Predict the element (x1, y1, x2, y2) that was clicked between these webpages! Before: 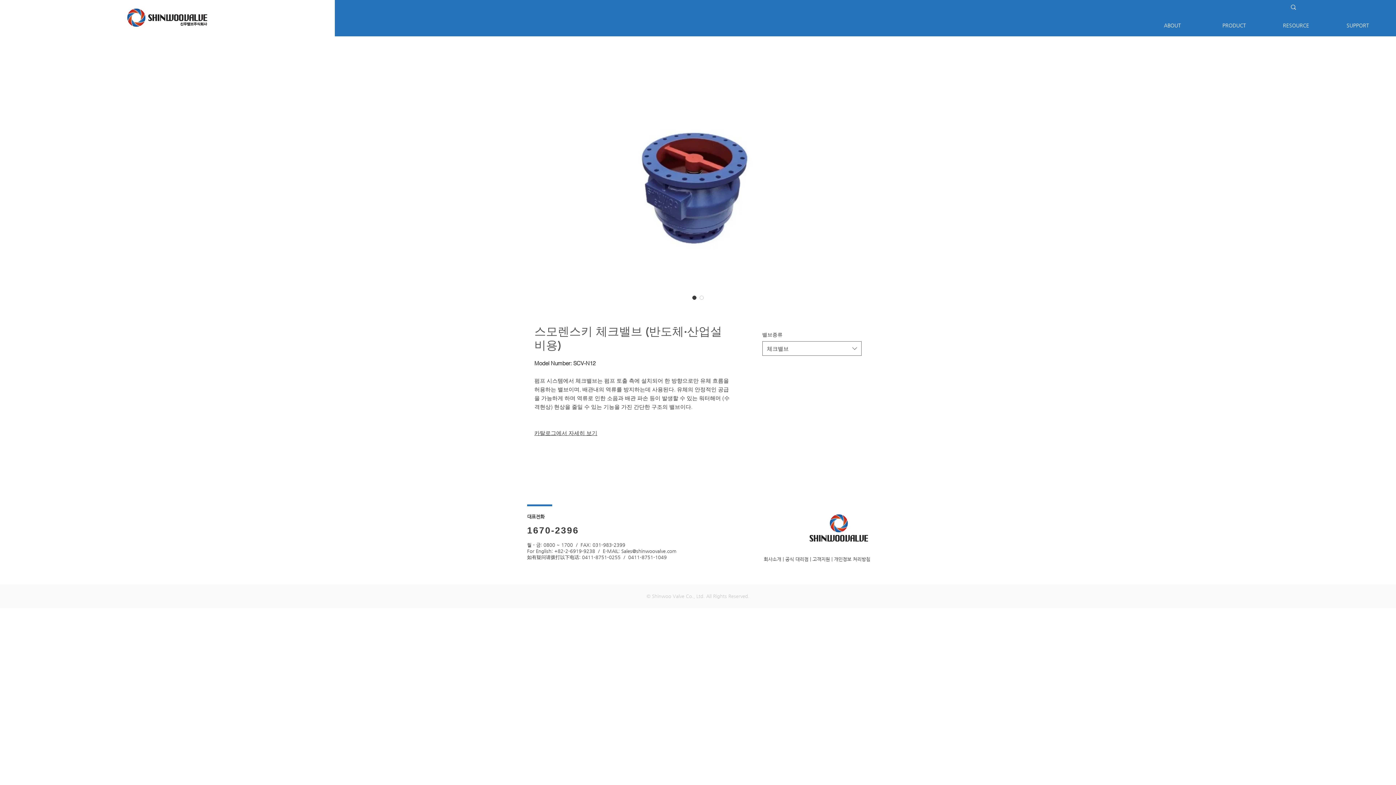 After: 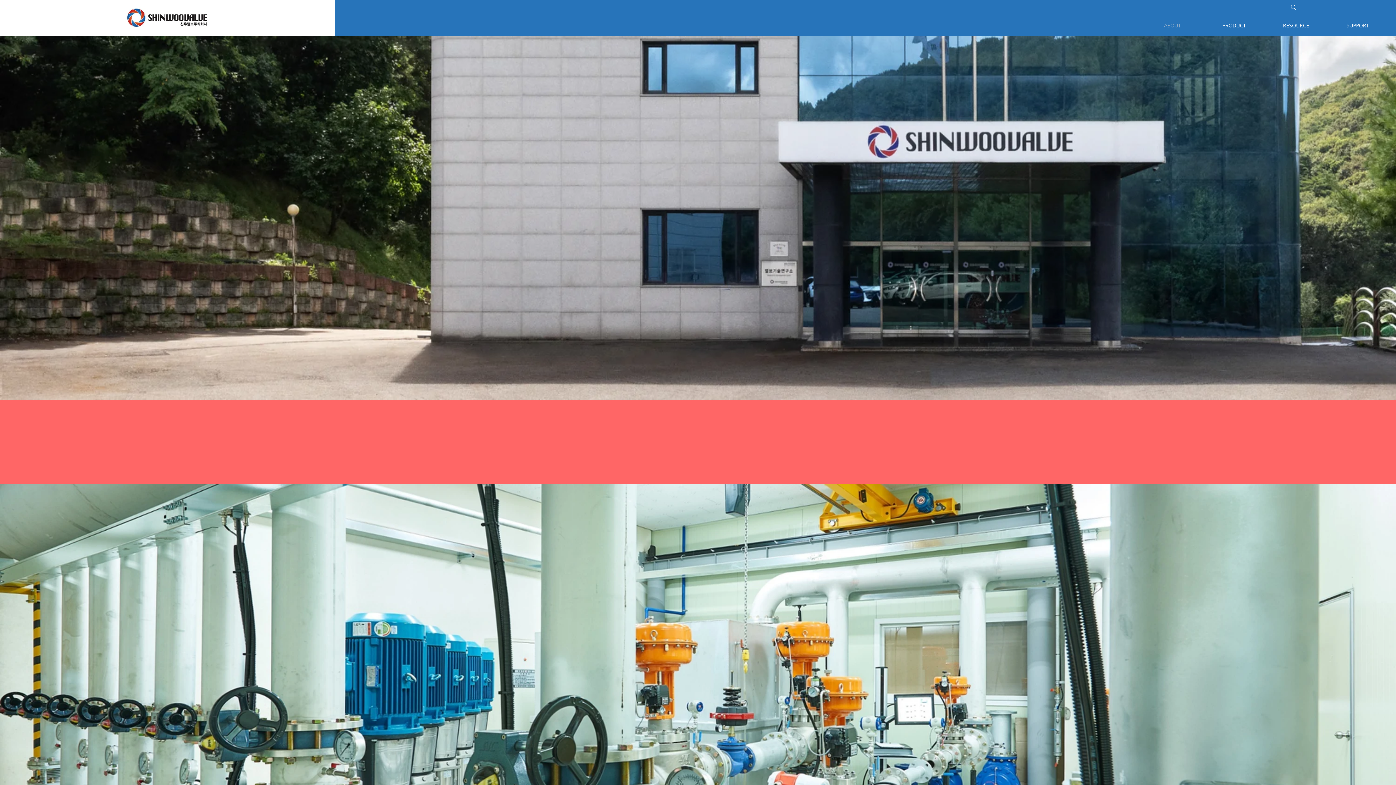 Action: label: ABOUT bbox: (1141, 18, 1203, 32)